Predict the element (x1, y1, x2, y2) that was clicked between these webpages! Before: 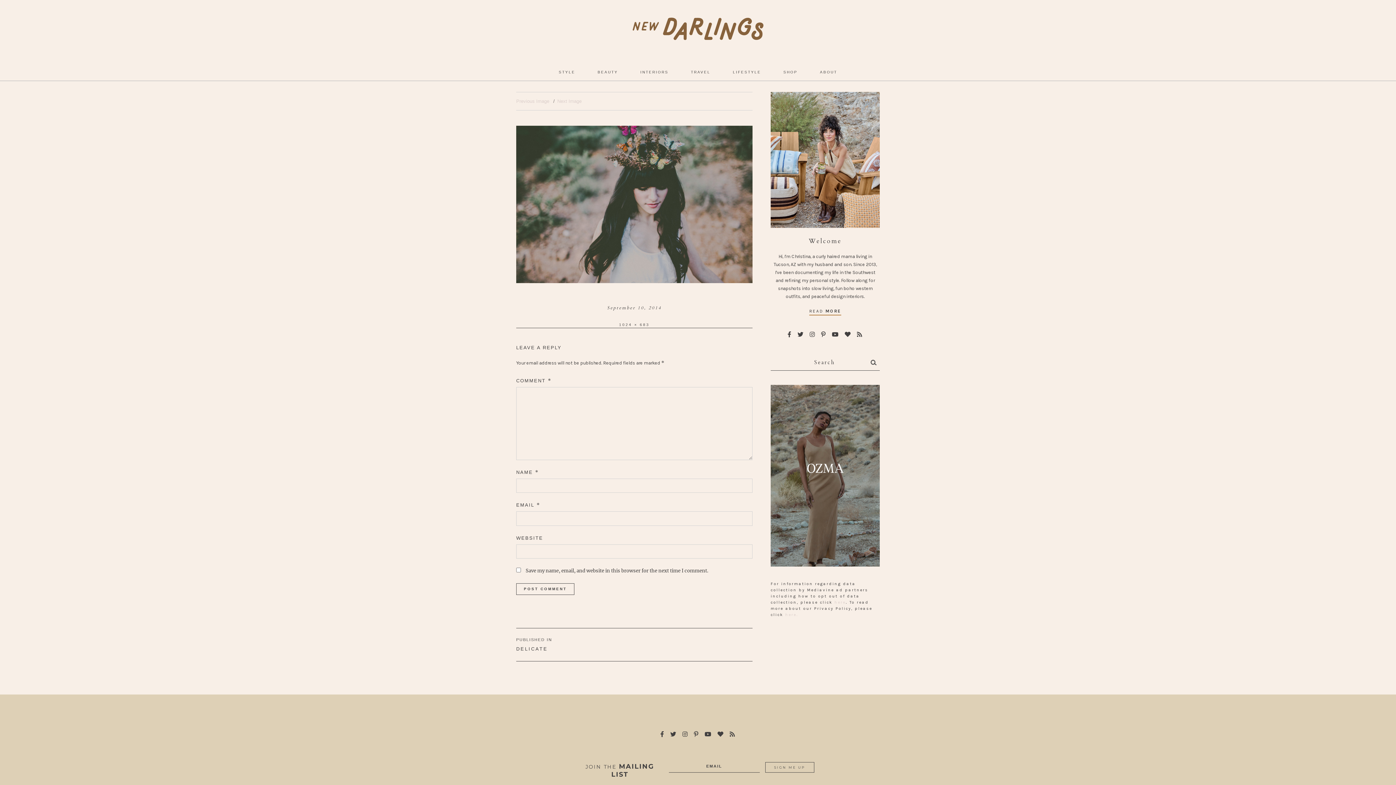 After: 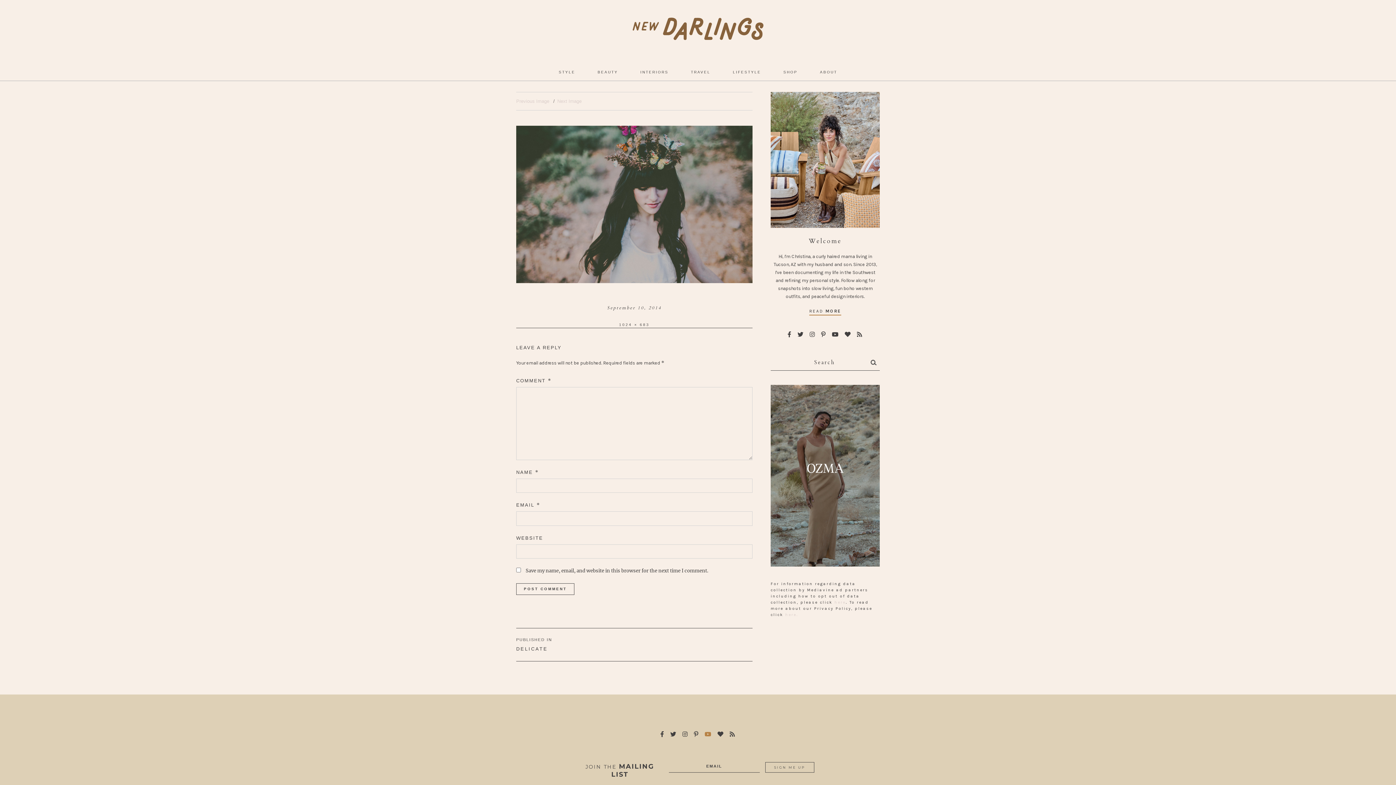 Action: bbox: (704, 731, 712, 737)